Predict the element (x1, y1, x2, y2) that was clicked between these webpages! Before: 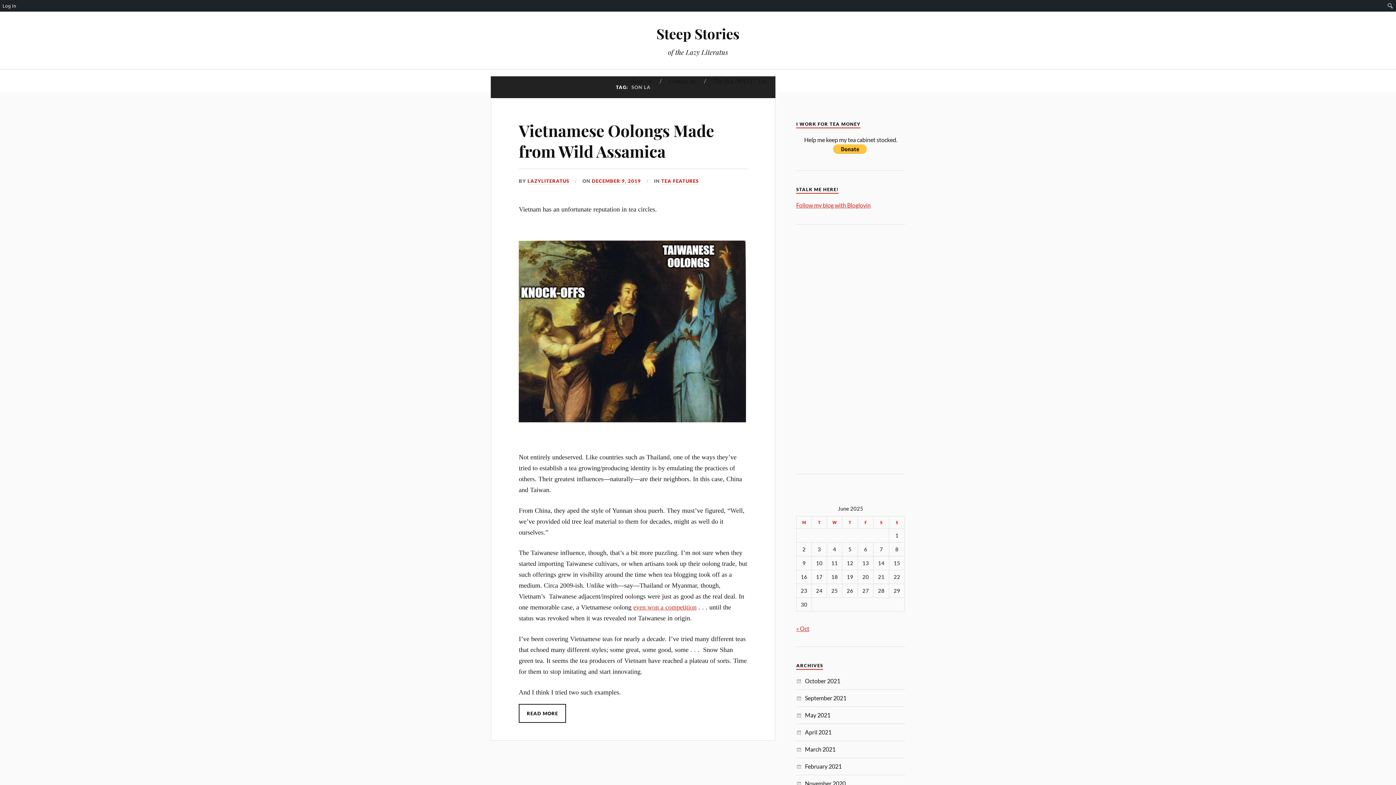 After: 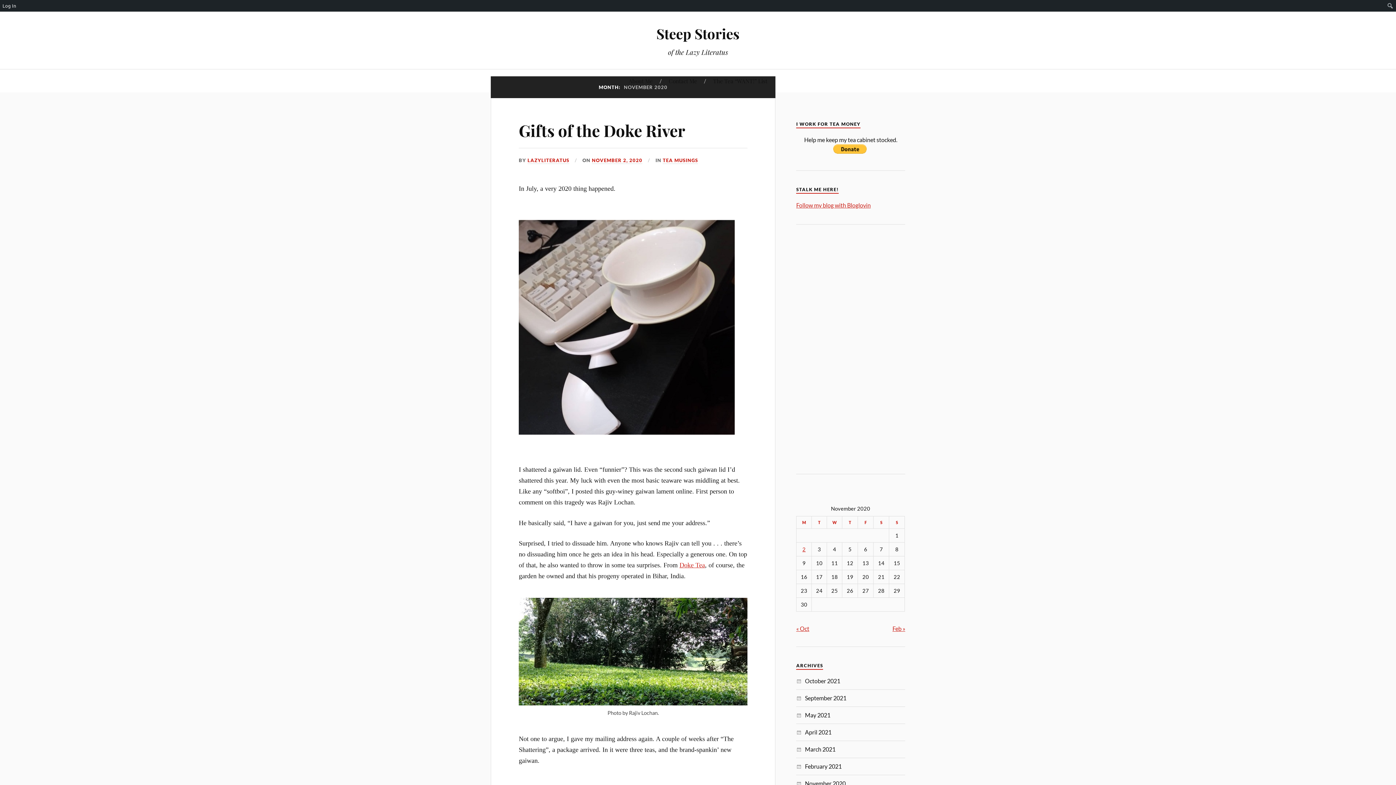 Action: label: November 2020 bbox: (805, 780, 845, 787)